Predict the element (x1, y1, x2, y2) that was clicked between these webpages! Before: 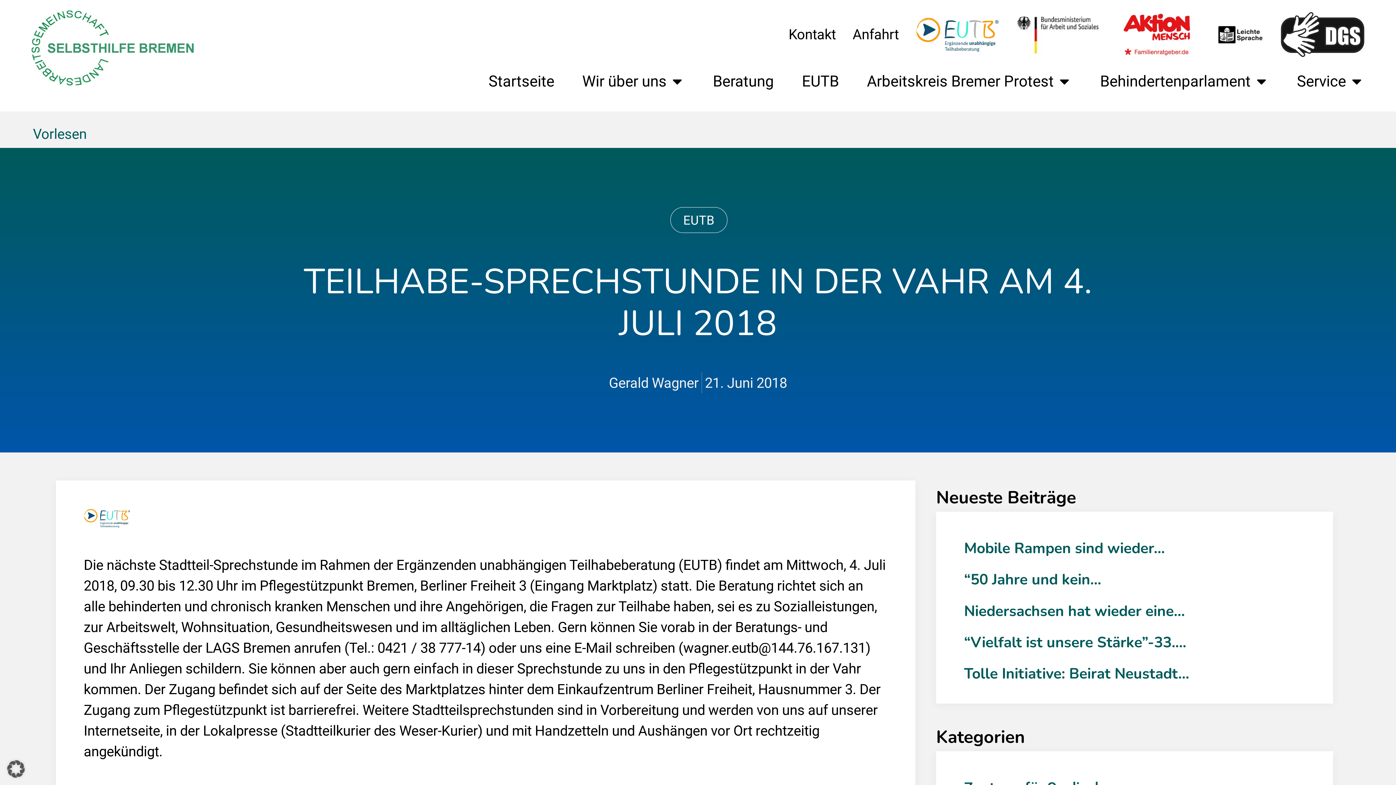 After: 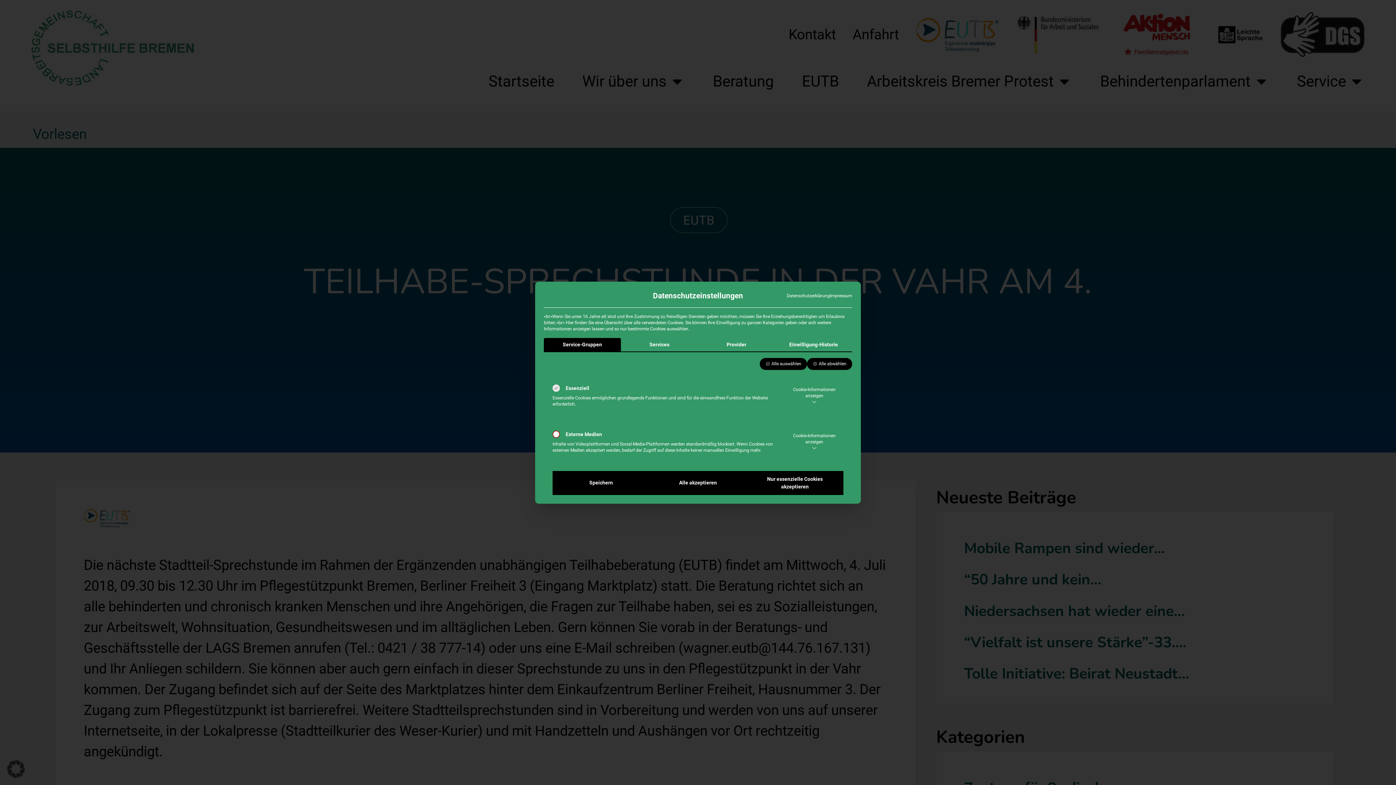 Action: label: Dialog Datenschutz-Präferenz öffnen bbox: (0, 753, 32, 785)